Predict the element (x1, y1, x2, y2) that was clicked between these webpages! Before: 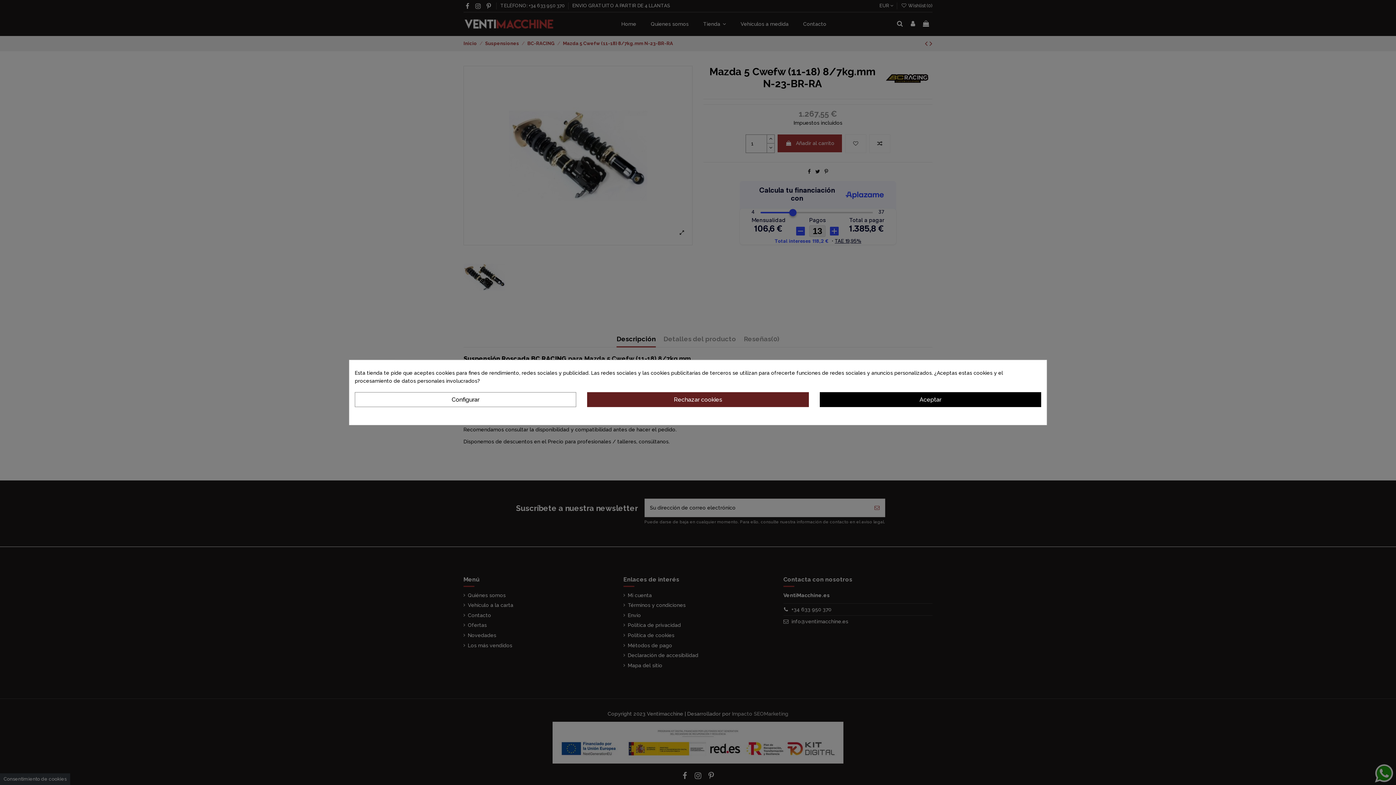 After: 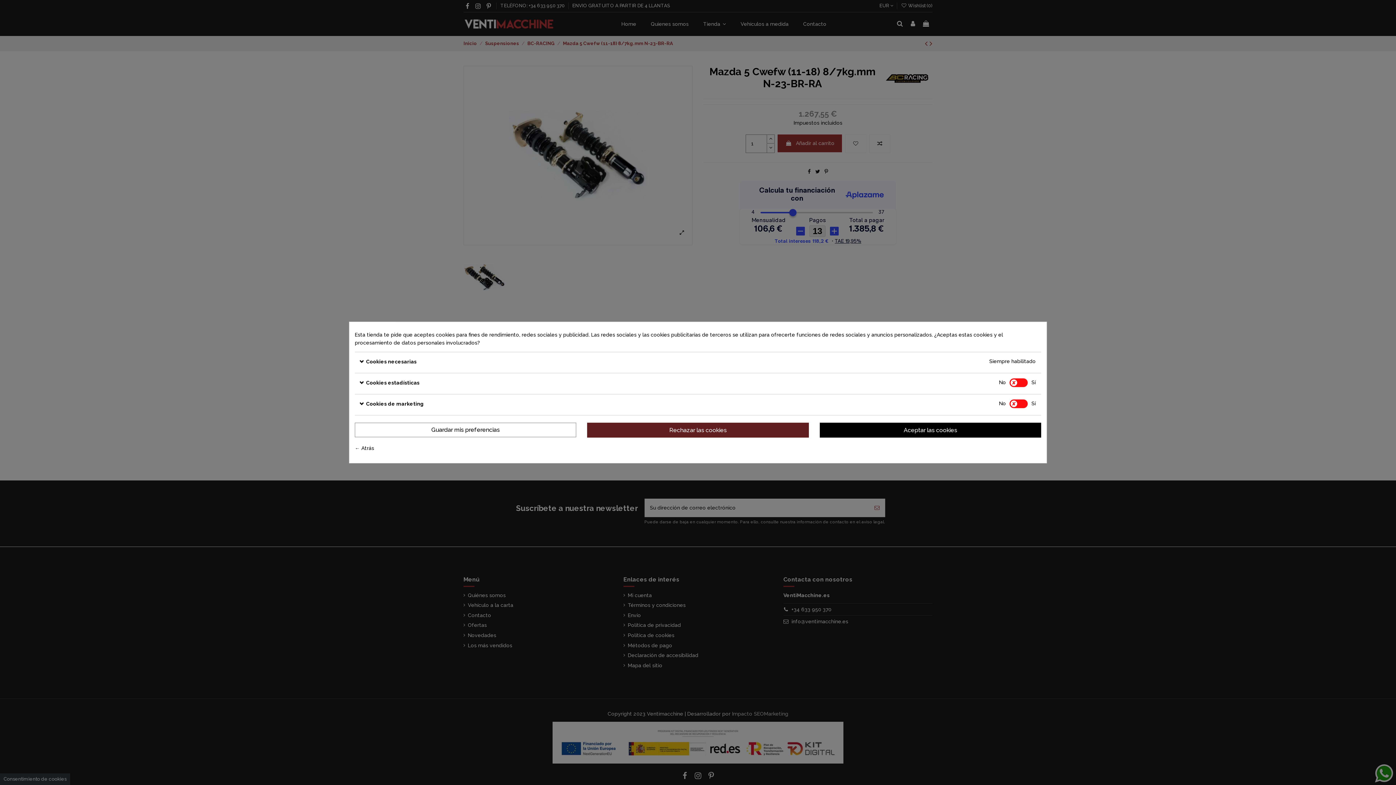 Action: bbox: (354, 392, 576, 407) label: Configurar